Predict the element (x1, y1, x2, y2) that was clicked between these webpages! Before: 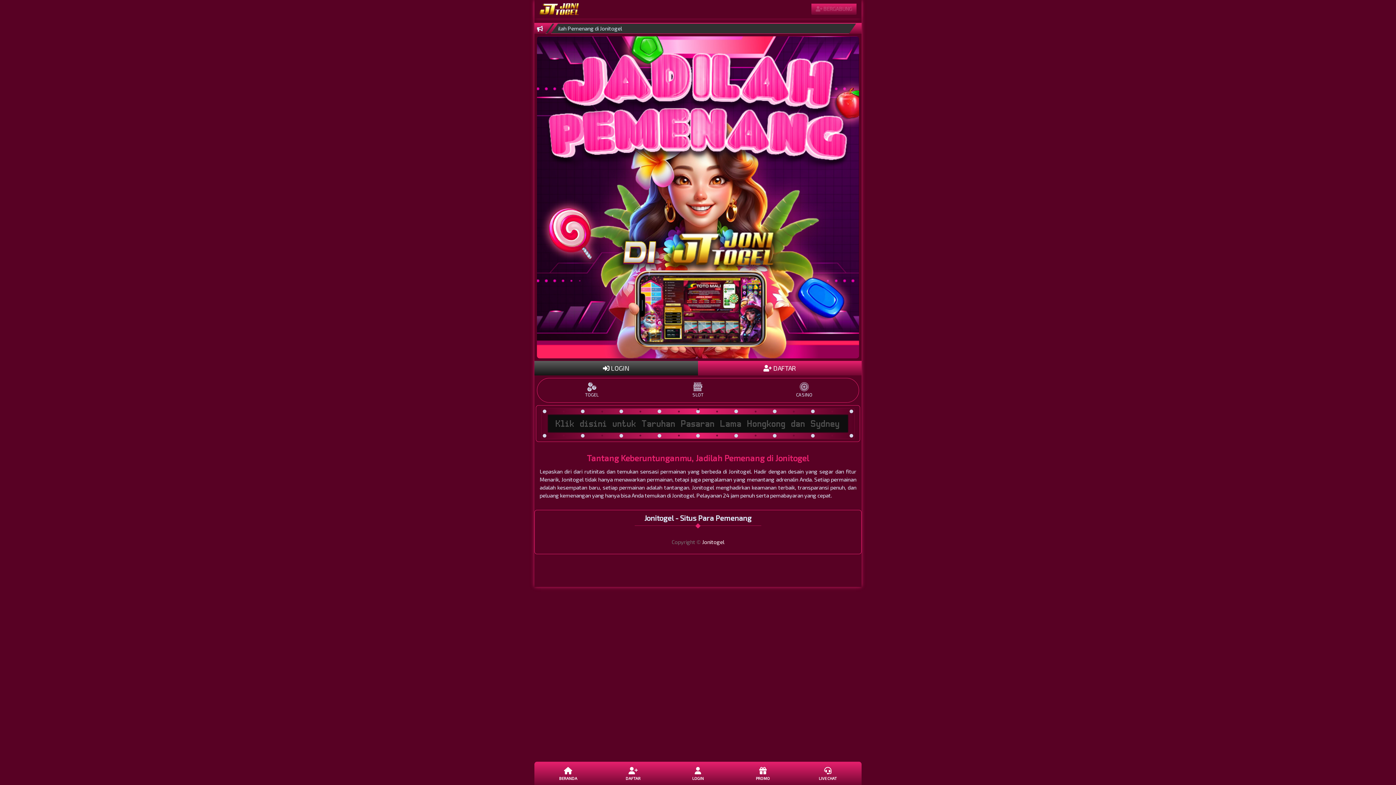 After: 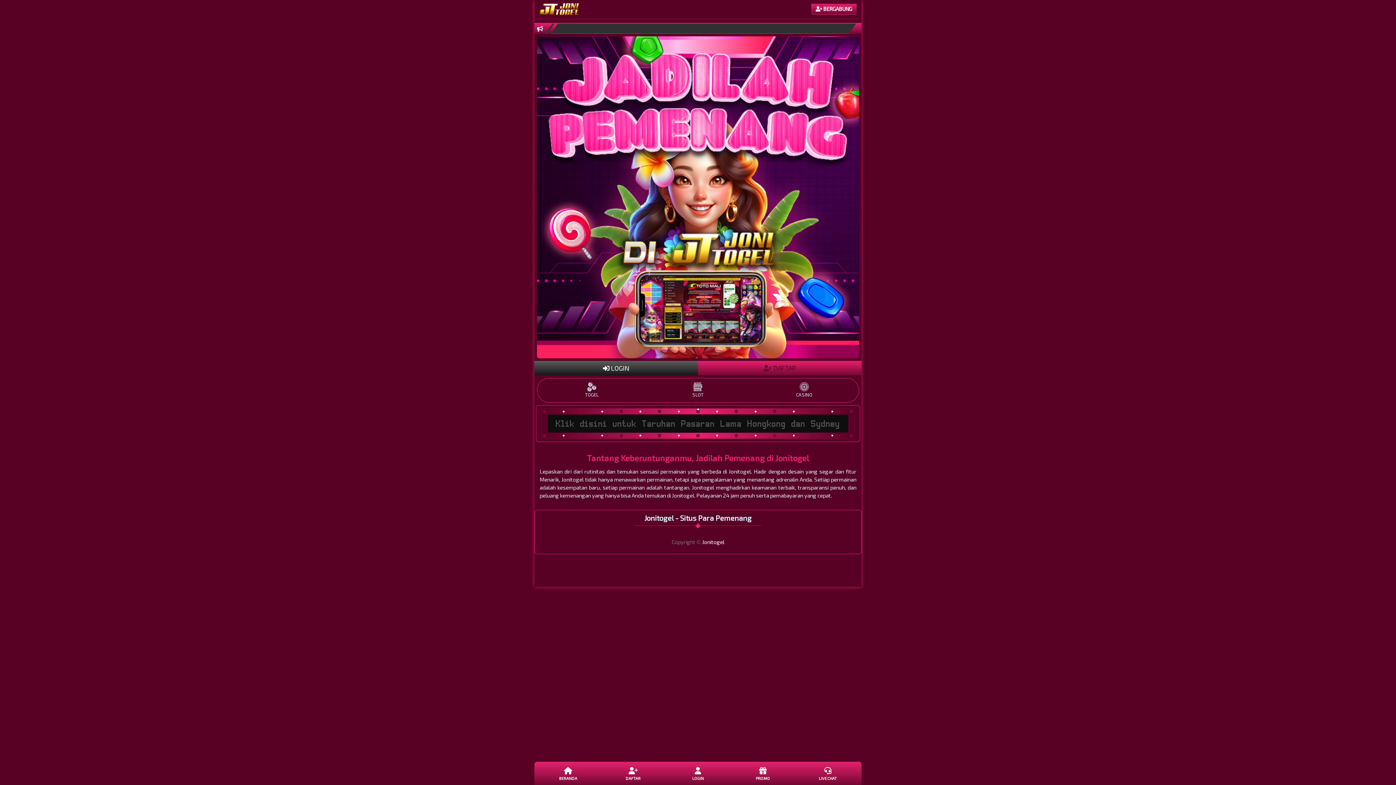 Action: label:  DAFTAR bbox: (698, 361, 861, 375)